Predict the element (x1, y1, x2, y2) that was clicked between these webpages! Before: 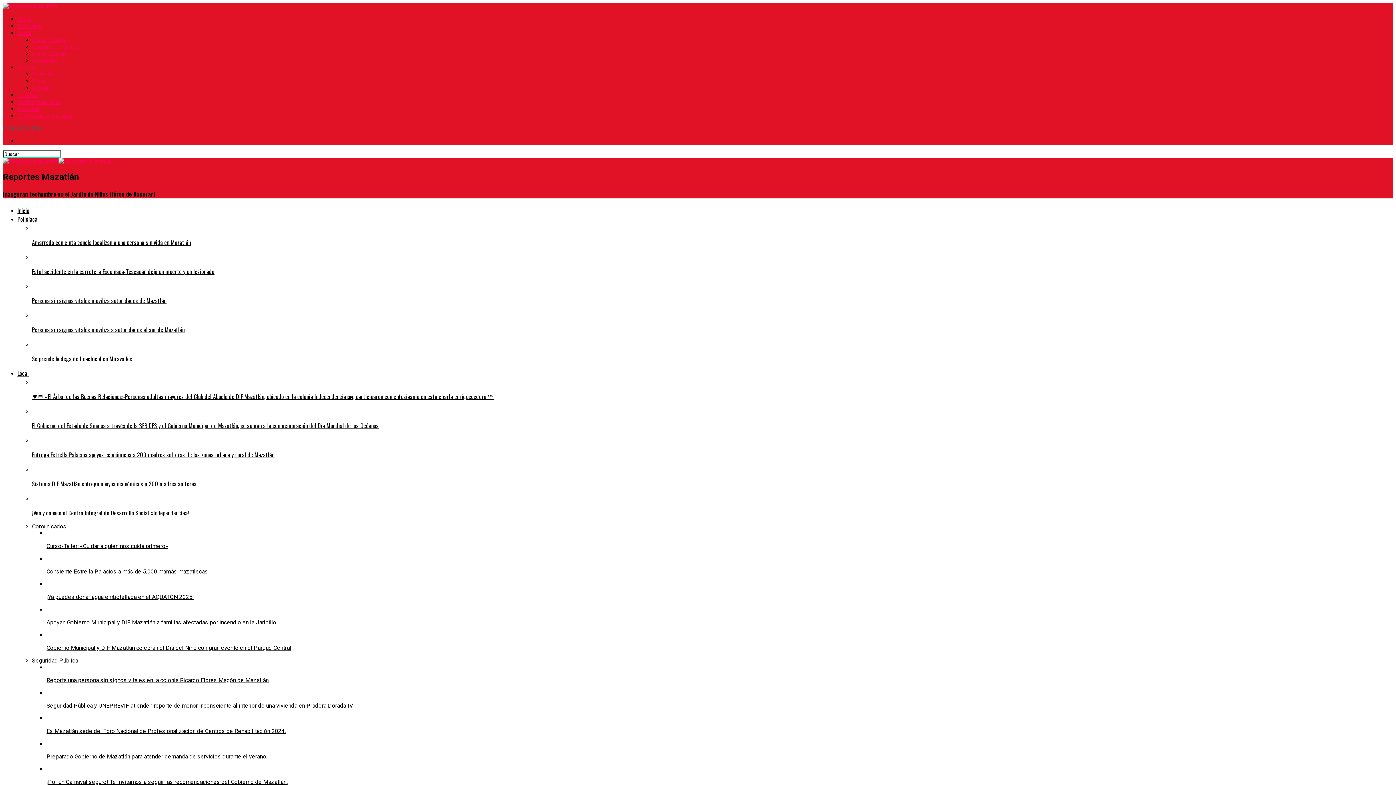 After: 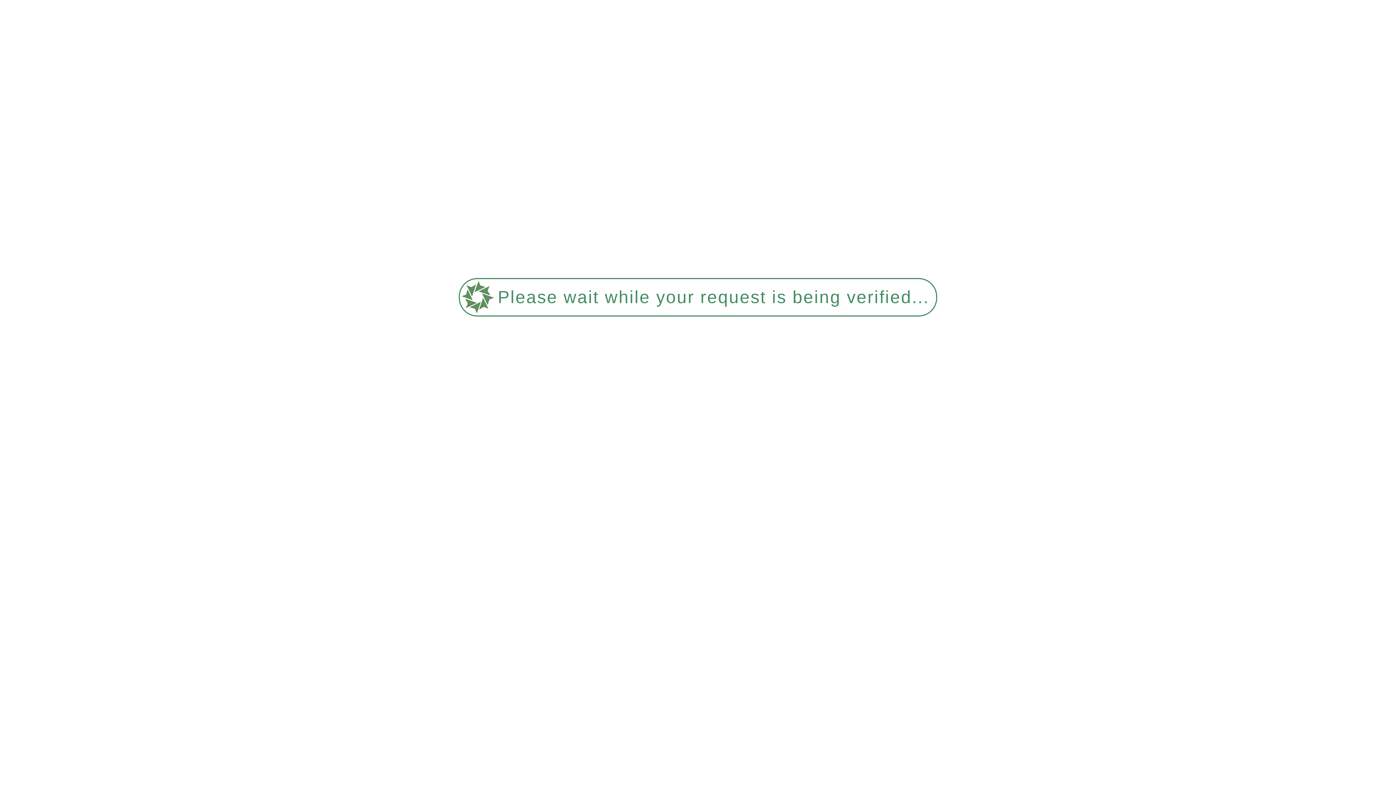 Action: bbox: (58, 157, 112, 164)